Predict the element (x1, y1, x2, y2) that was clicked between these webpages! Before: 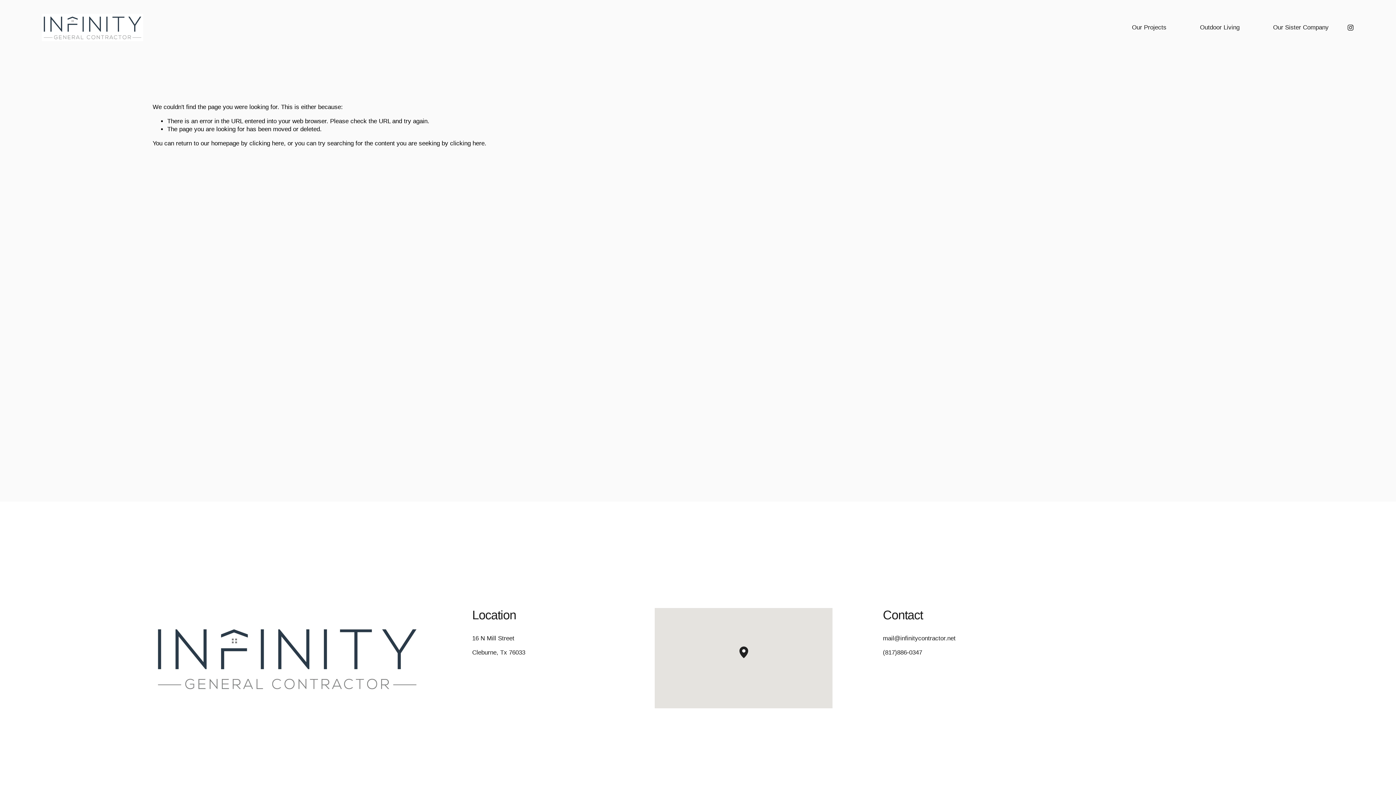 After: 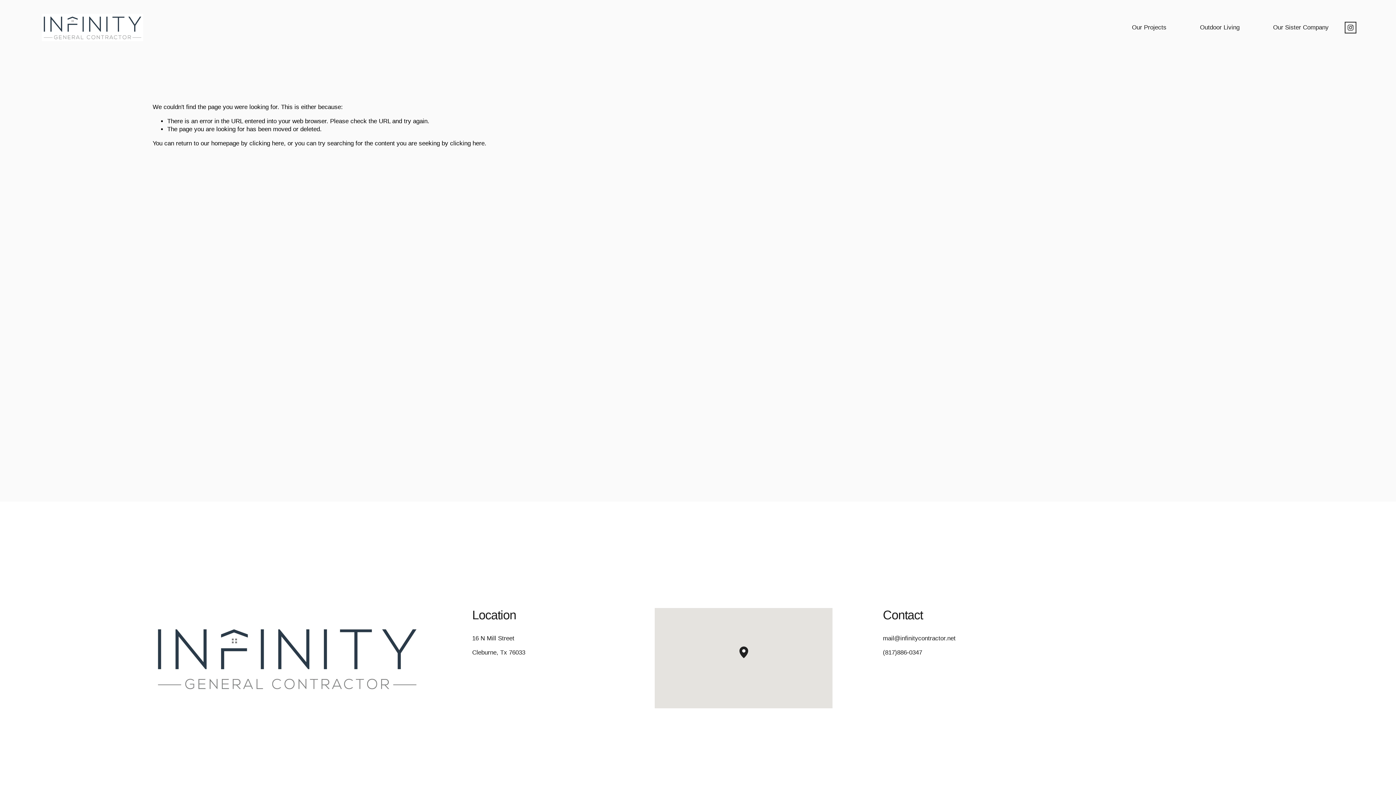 Action: label: Instagram bbox: (1347, 23, 1354, 31)